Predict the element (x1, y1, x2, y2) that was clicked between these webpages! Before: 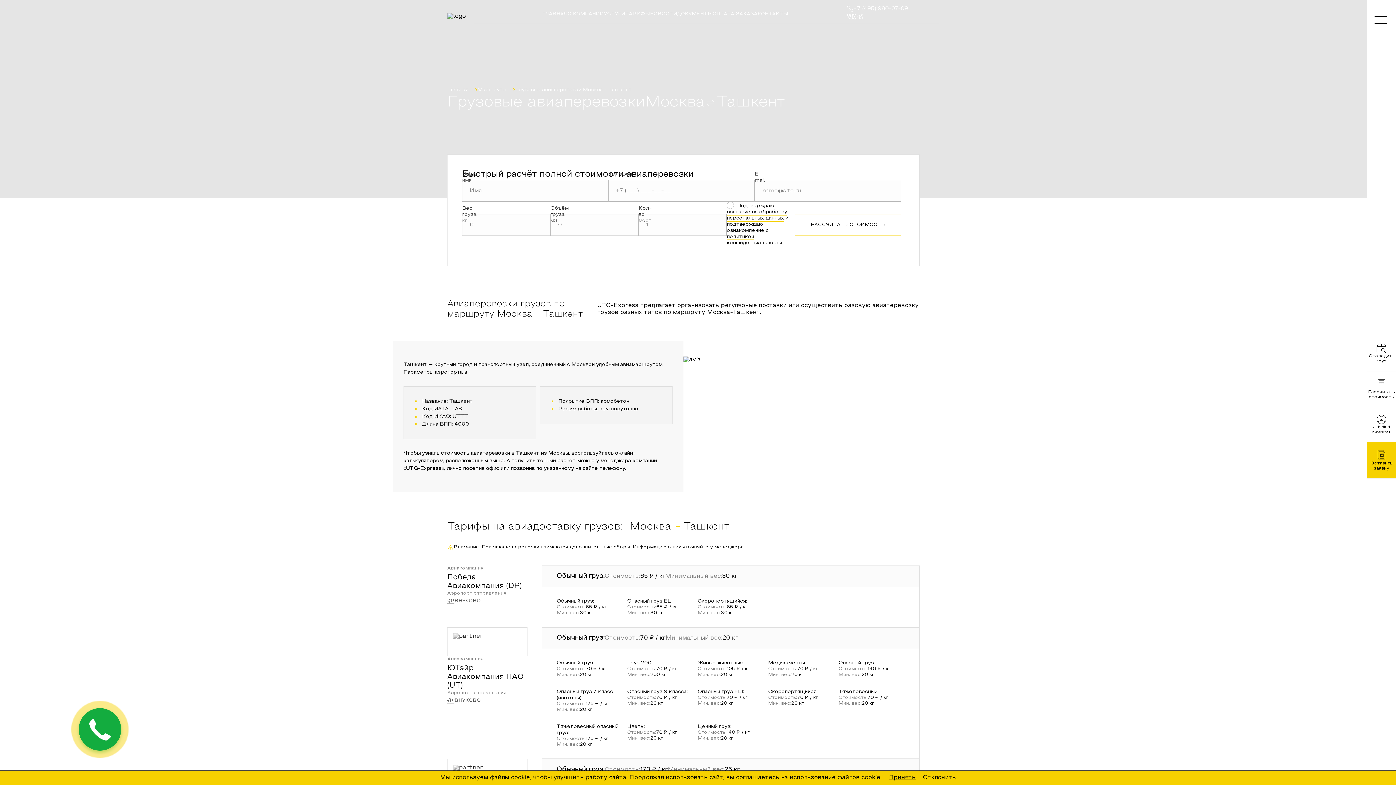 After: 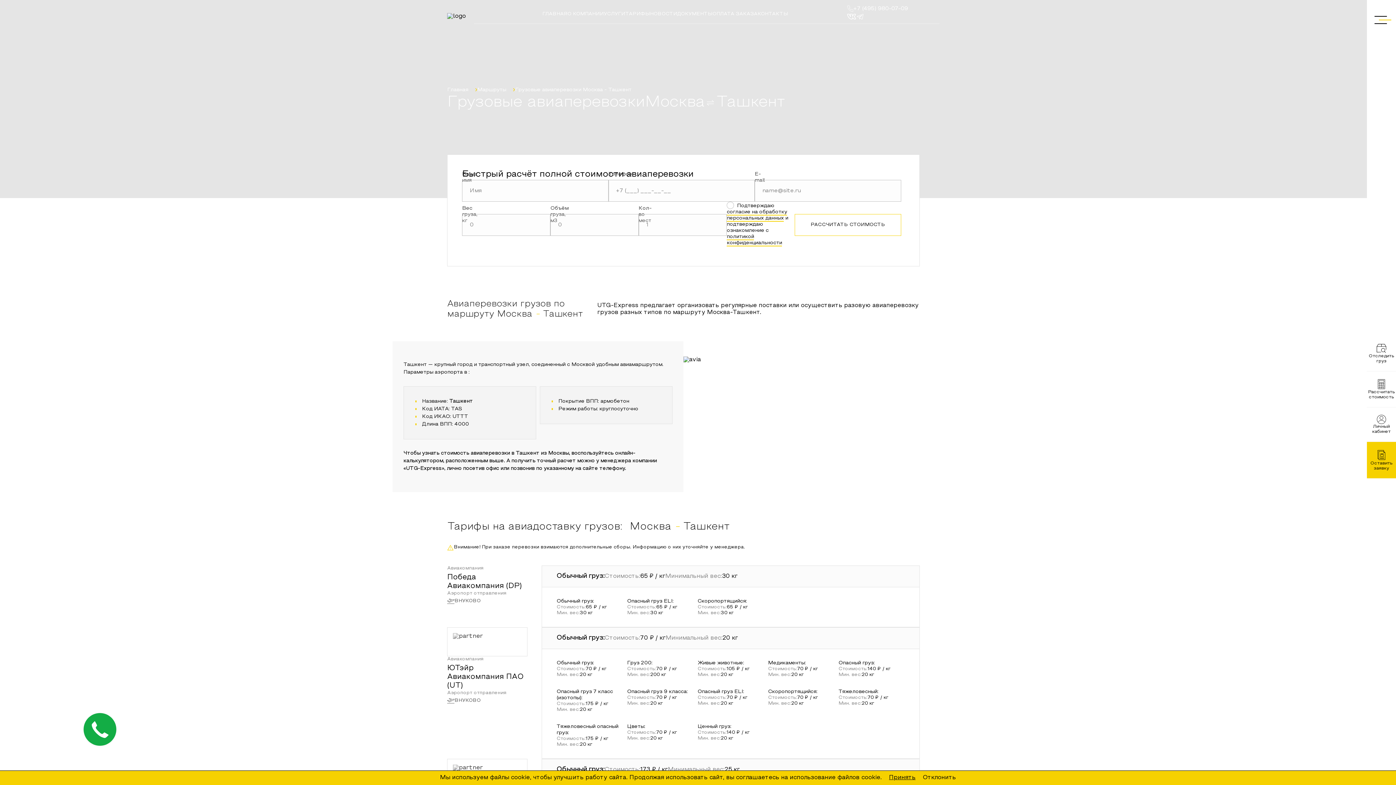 Action: bbox: (847, 12, 856, 22)